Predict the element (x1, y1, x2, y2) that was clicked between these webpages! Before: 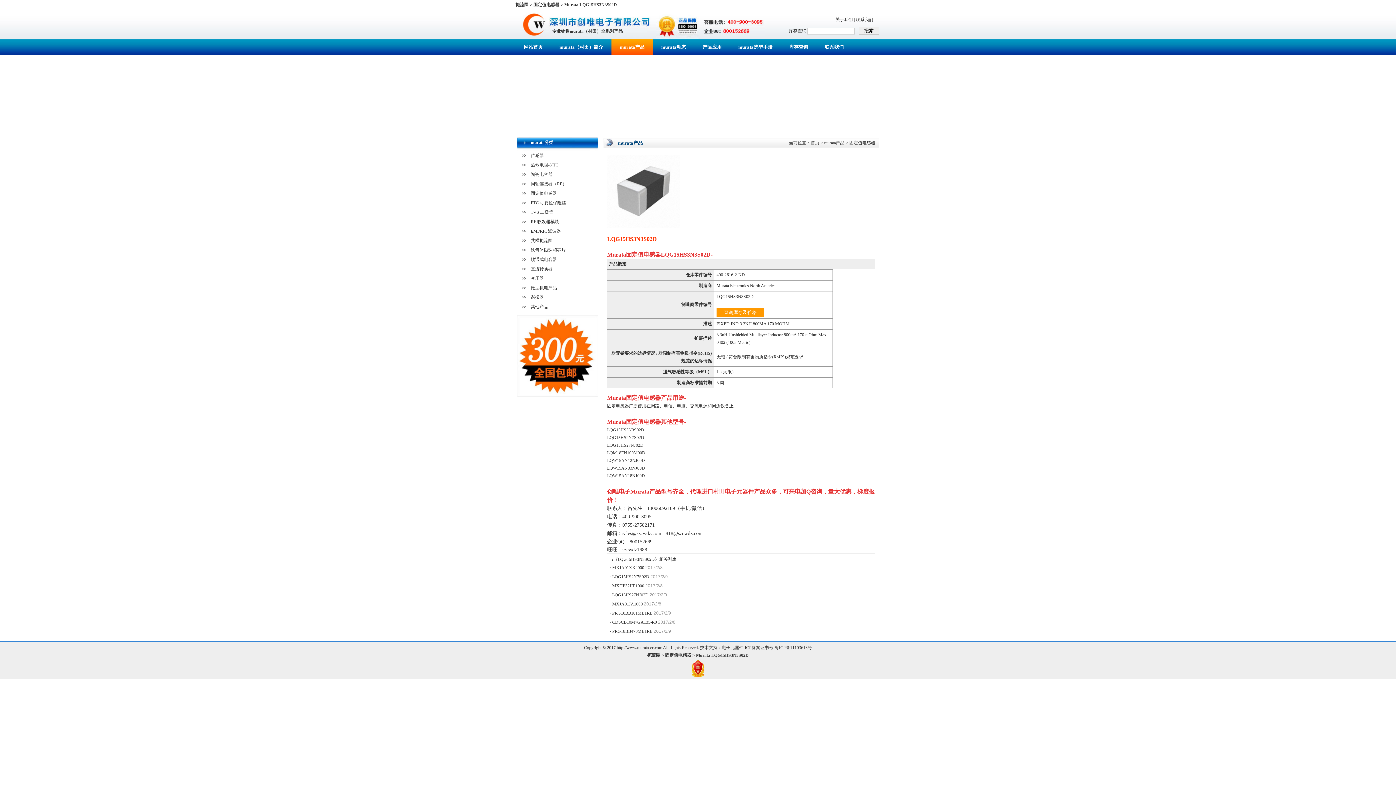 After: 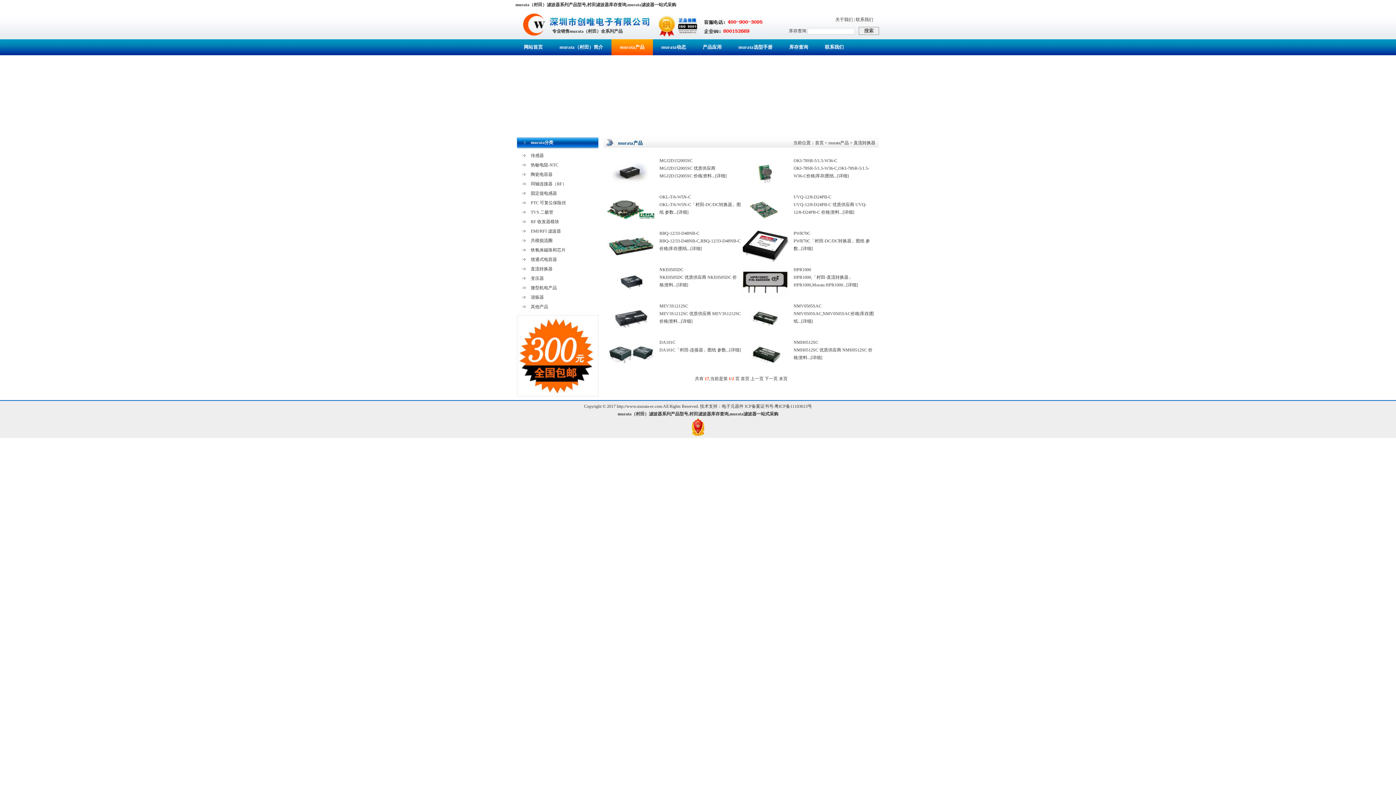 Action: label: 直流转换器 bbox: (530, 266, 552, 271)